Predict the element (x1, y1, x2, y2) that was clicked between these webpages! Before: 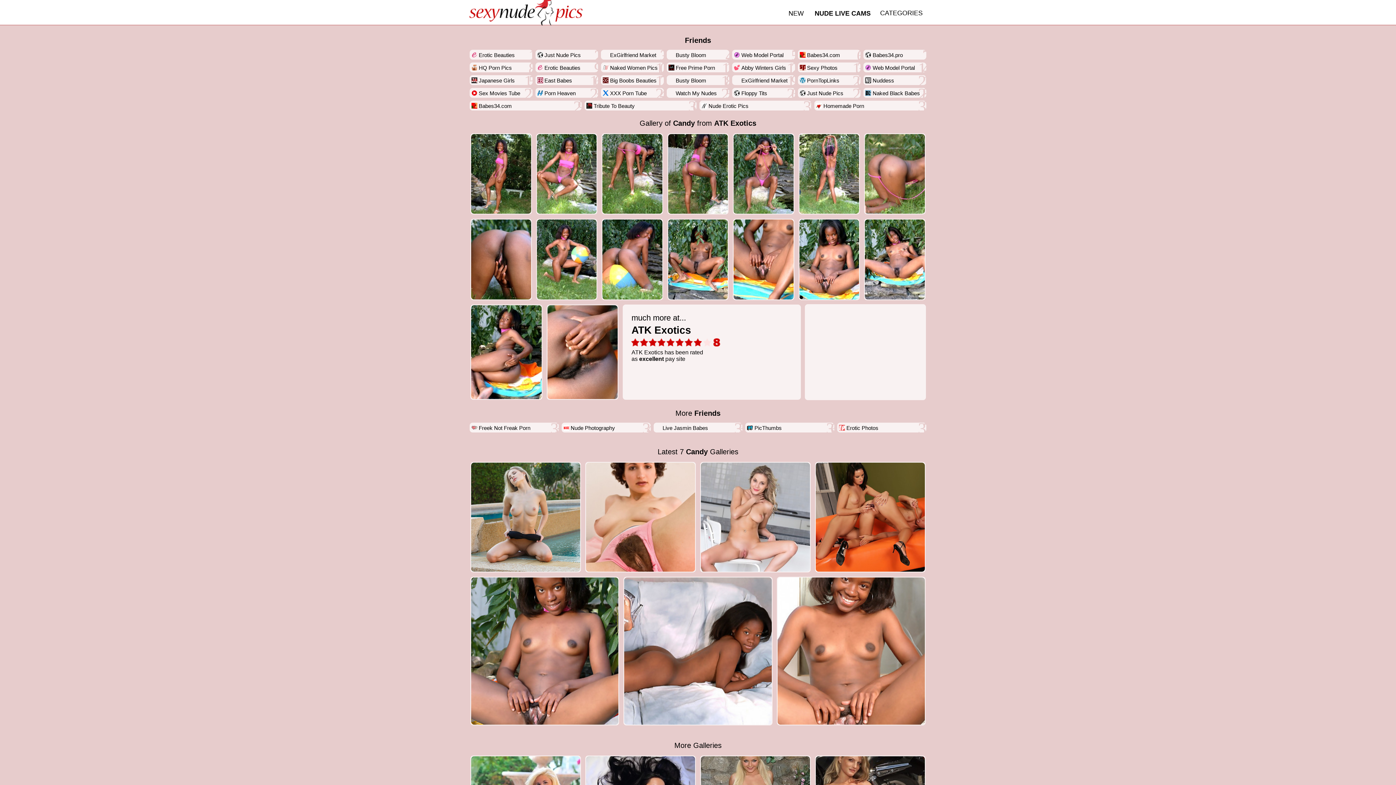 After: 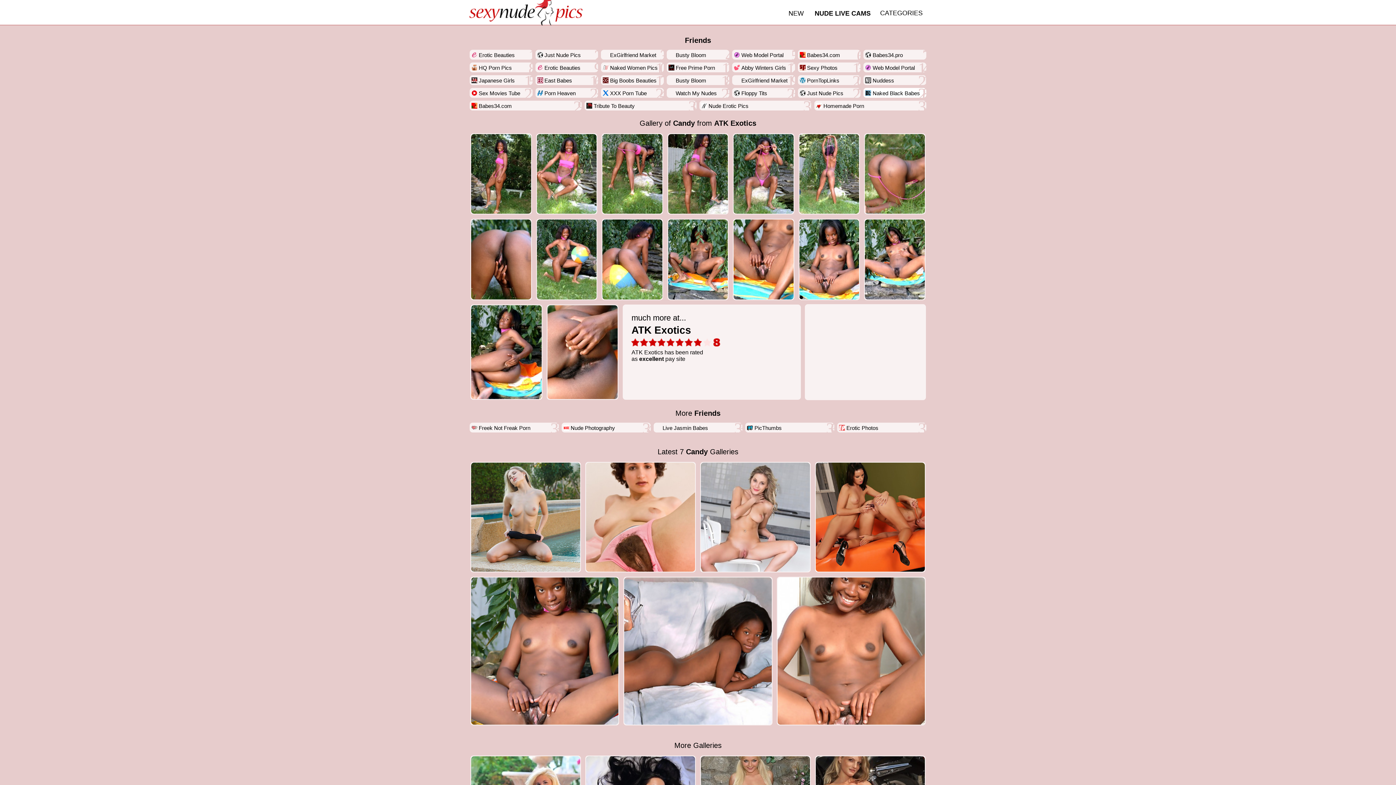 Action: label: Naked Black Babes bbox: (863, 88, 926, 97)